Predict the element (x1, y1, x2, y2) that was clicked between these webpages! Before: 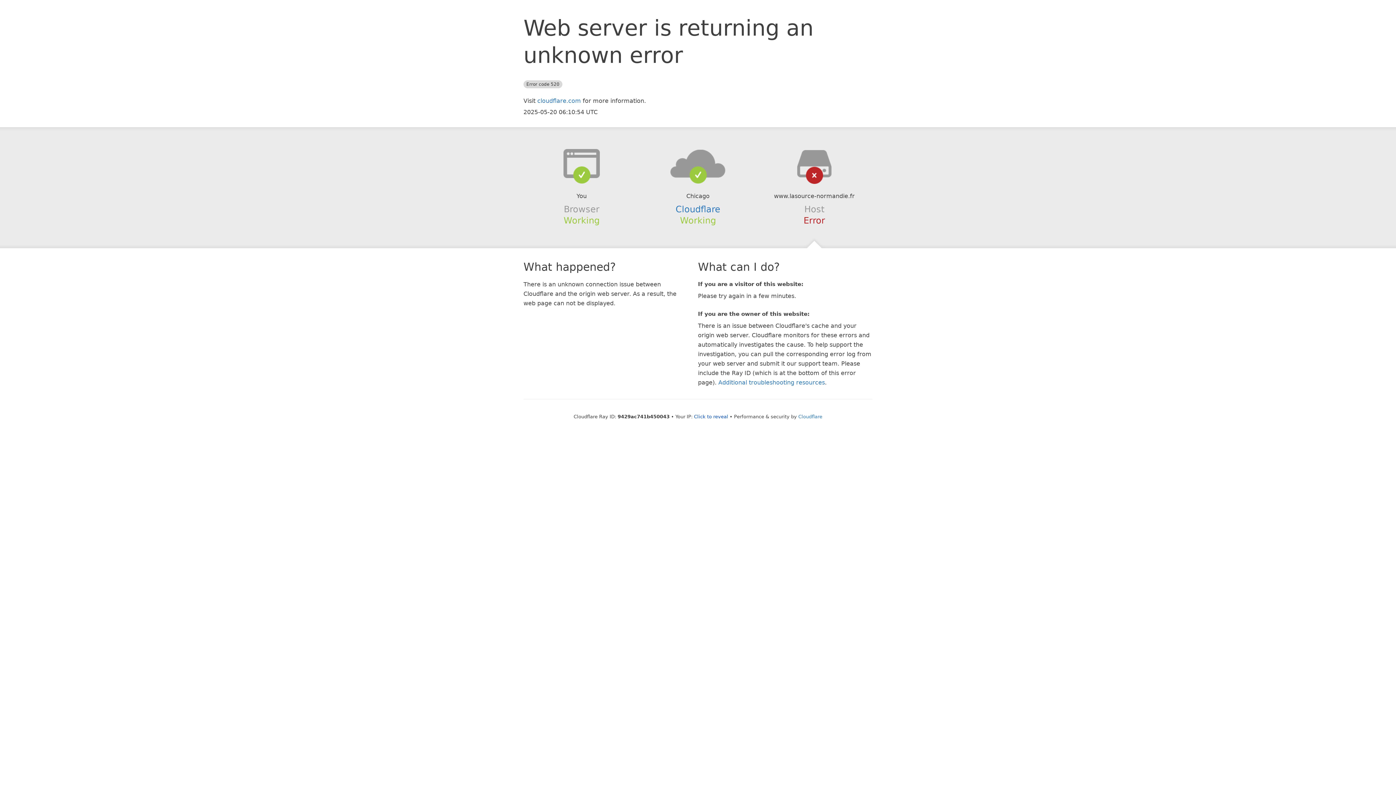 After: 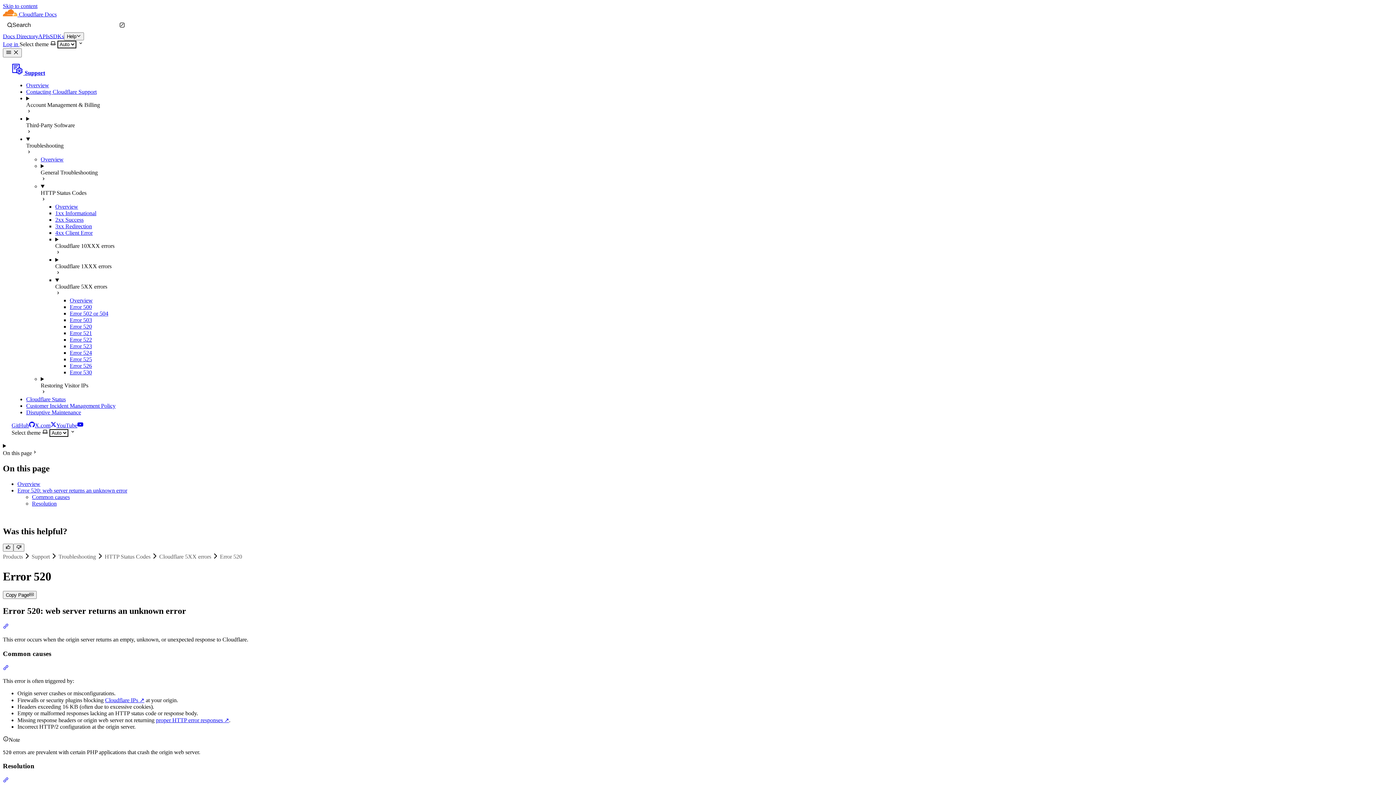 Action: label: Additional troubleshooting resources bbox: (718, 379, 825, 386)